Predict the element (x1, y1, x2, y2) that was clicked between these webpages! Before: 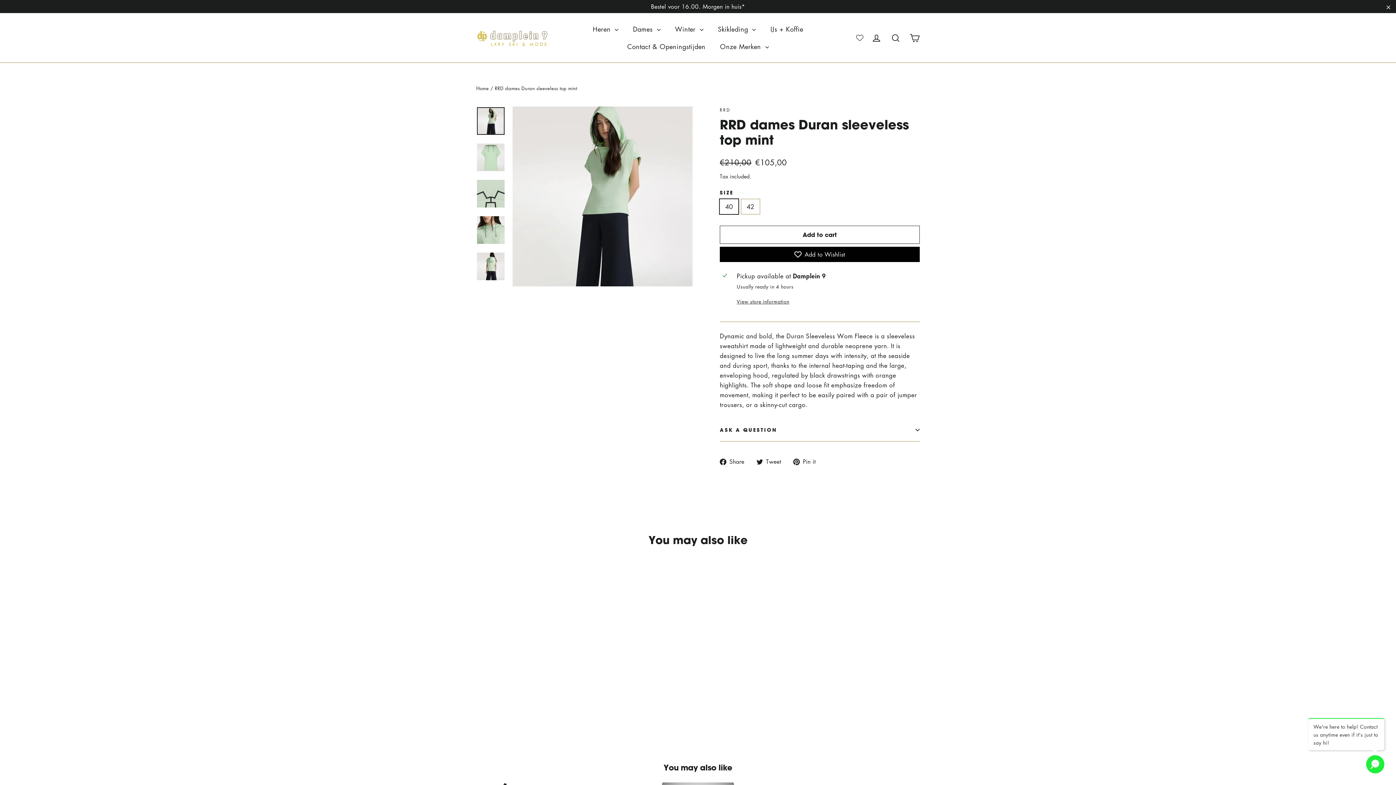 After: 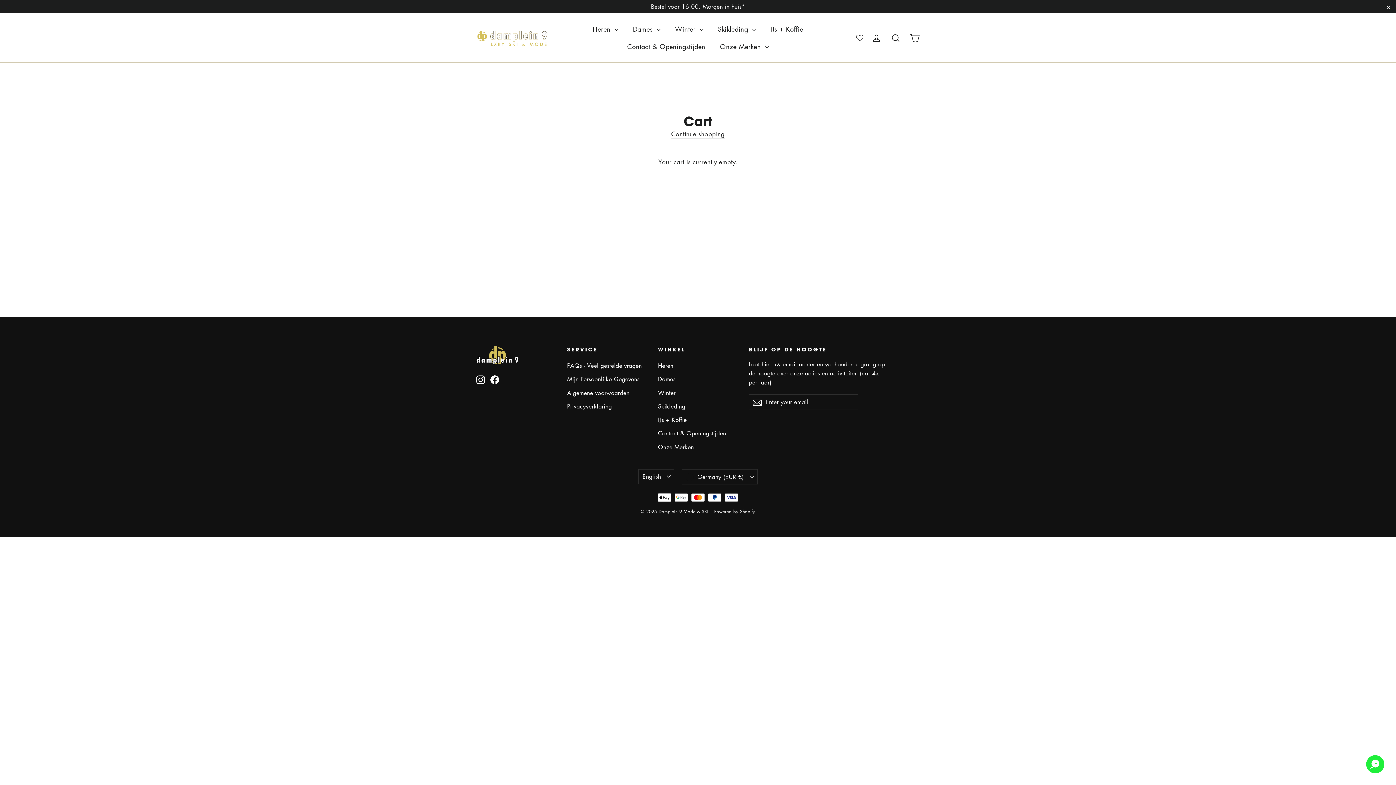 Action: label: Cart bbox: (905, 28, 924, 46)